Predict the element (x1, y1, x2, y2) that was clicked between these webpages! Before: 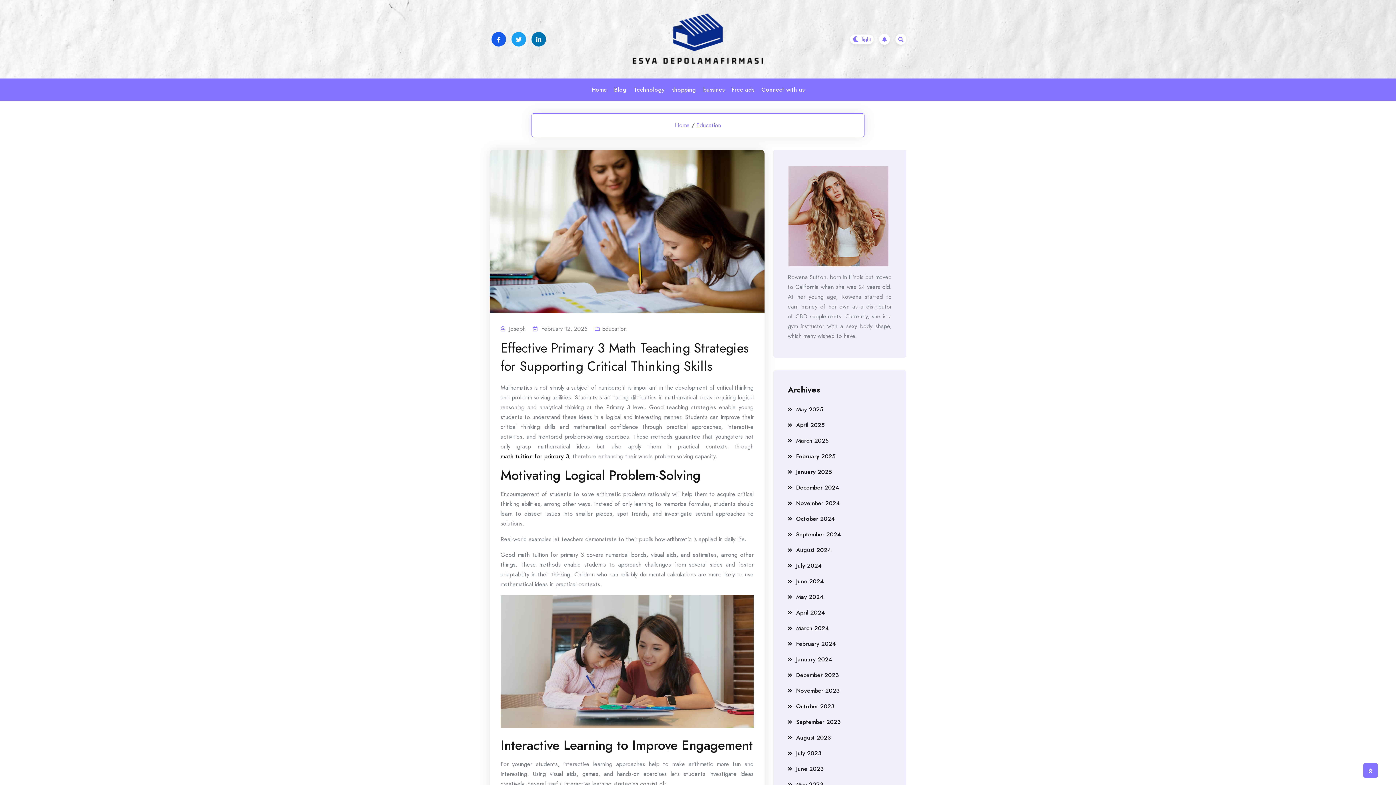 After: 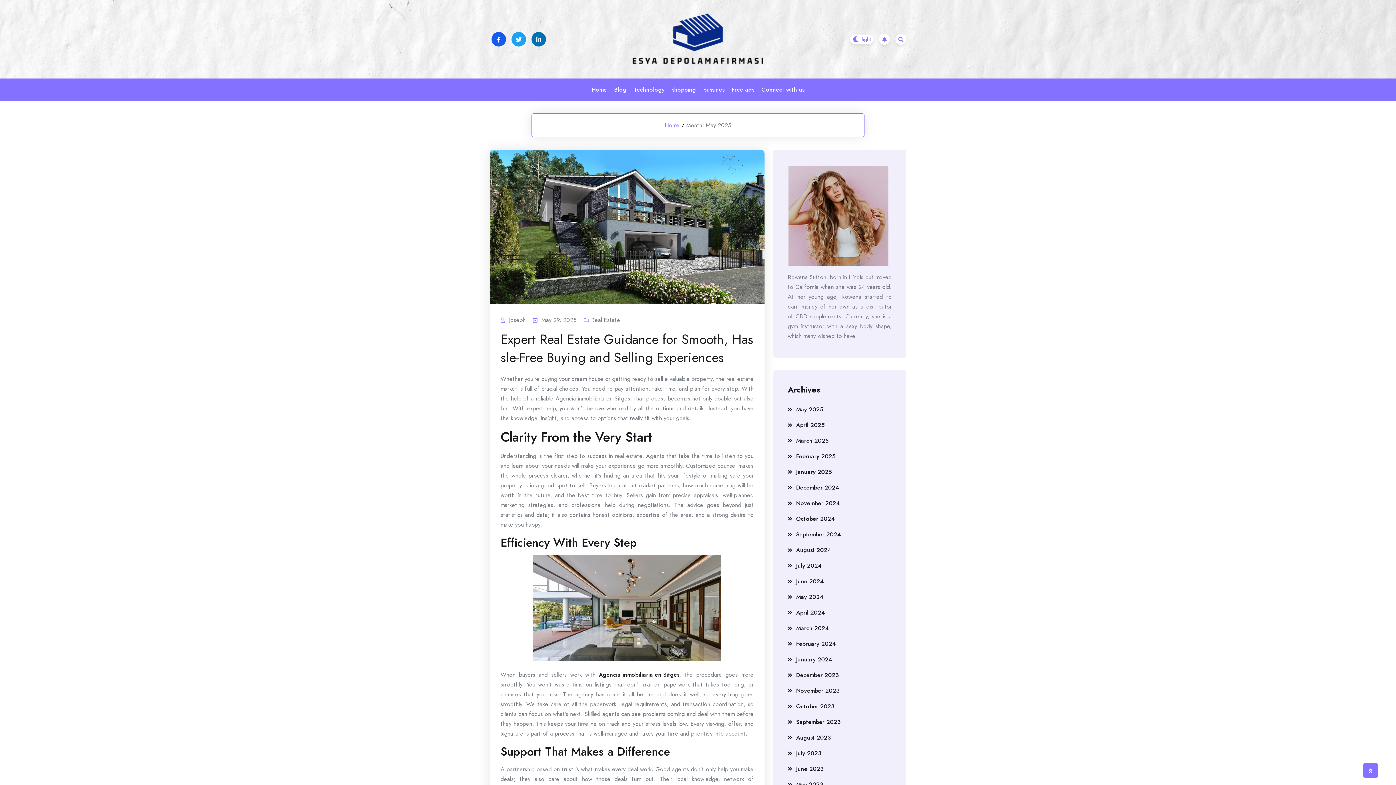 Action: label: May 2025 bbox: (788, 403, 892, 415)